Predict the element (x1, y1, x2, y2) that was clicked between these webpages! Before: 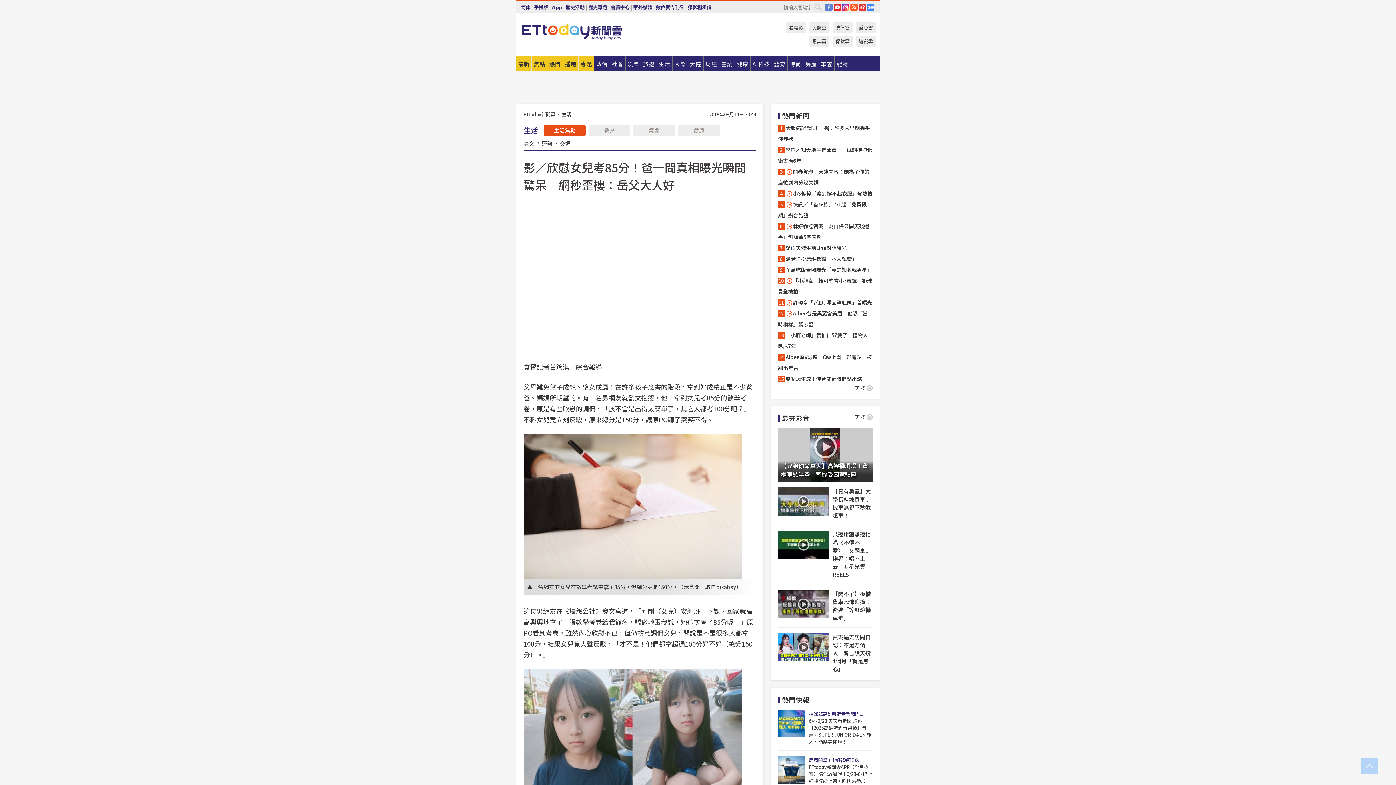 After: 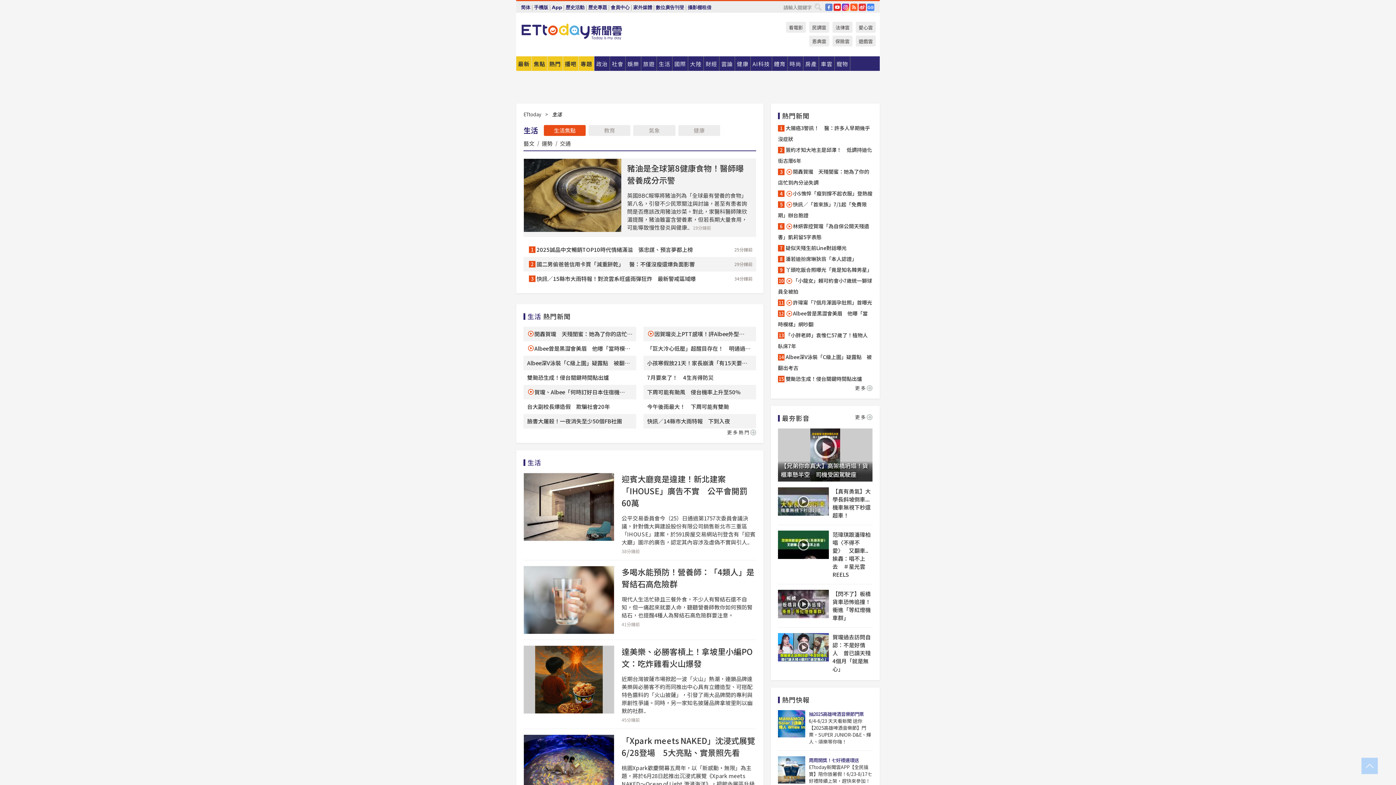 Action: label: 生活 bbox: (561, 110, 571, 117)